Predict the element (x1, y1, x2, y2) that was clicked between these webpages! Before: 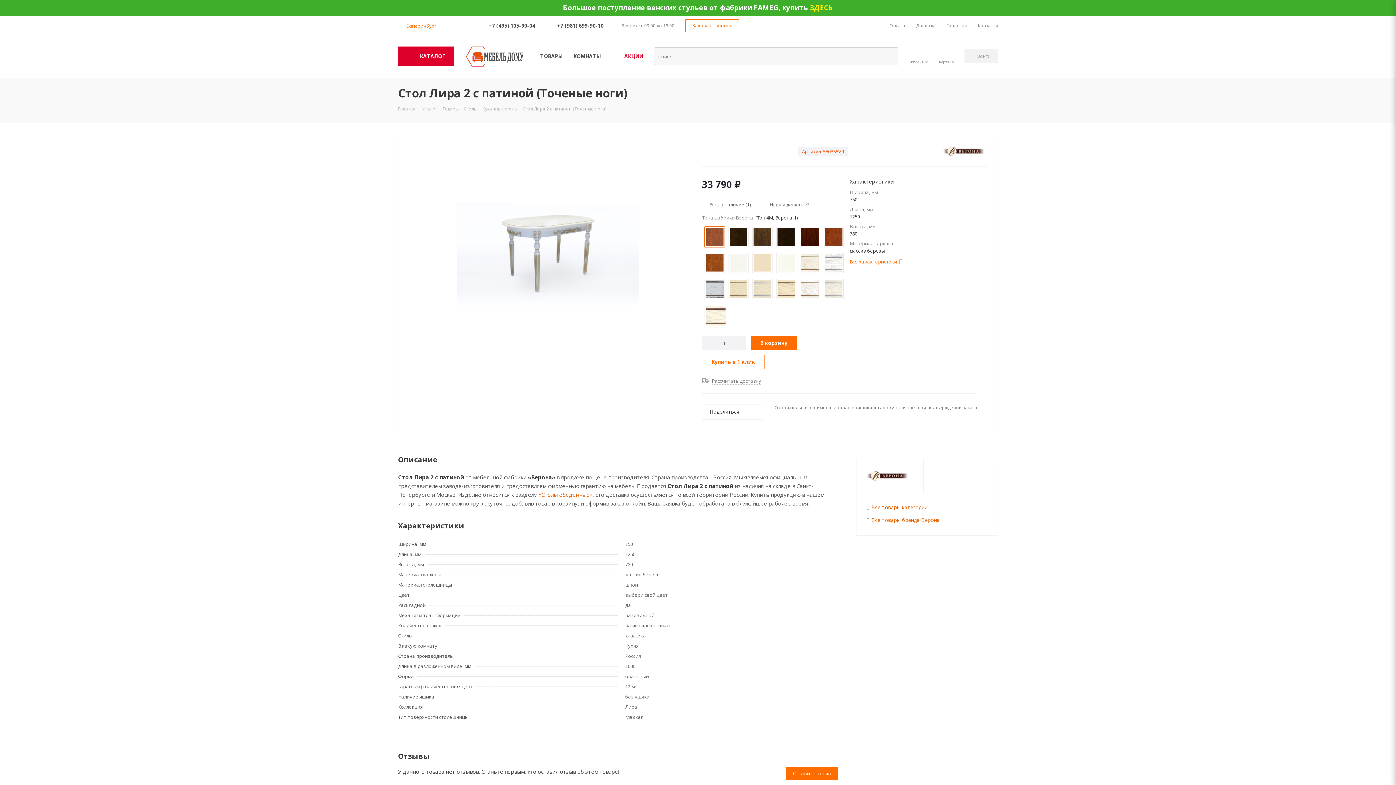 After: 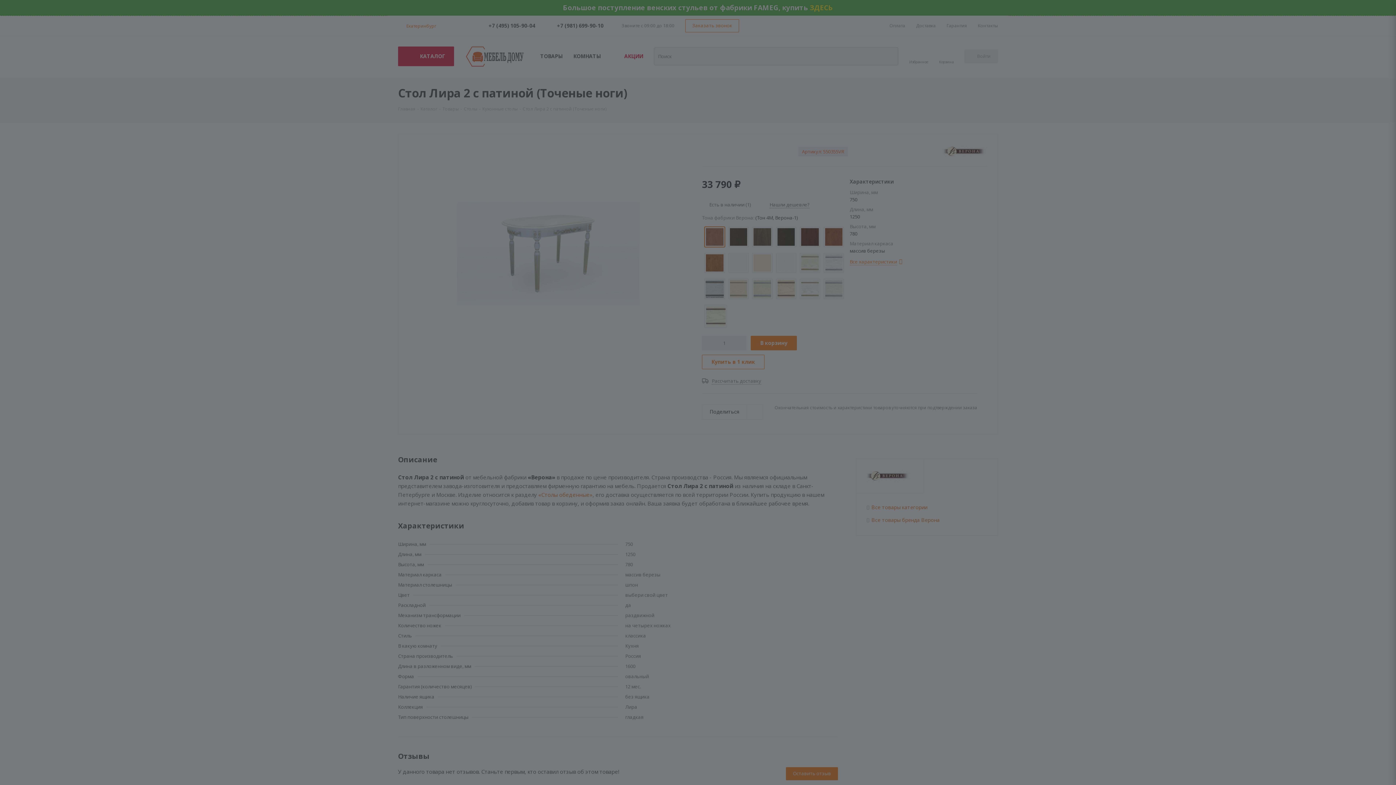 Action: label: Войти bbox: (964, 49, 998, 63)